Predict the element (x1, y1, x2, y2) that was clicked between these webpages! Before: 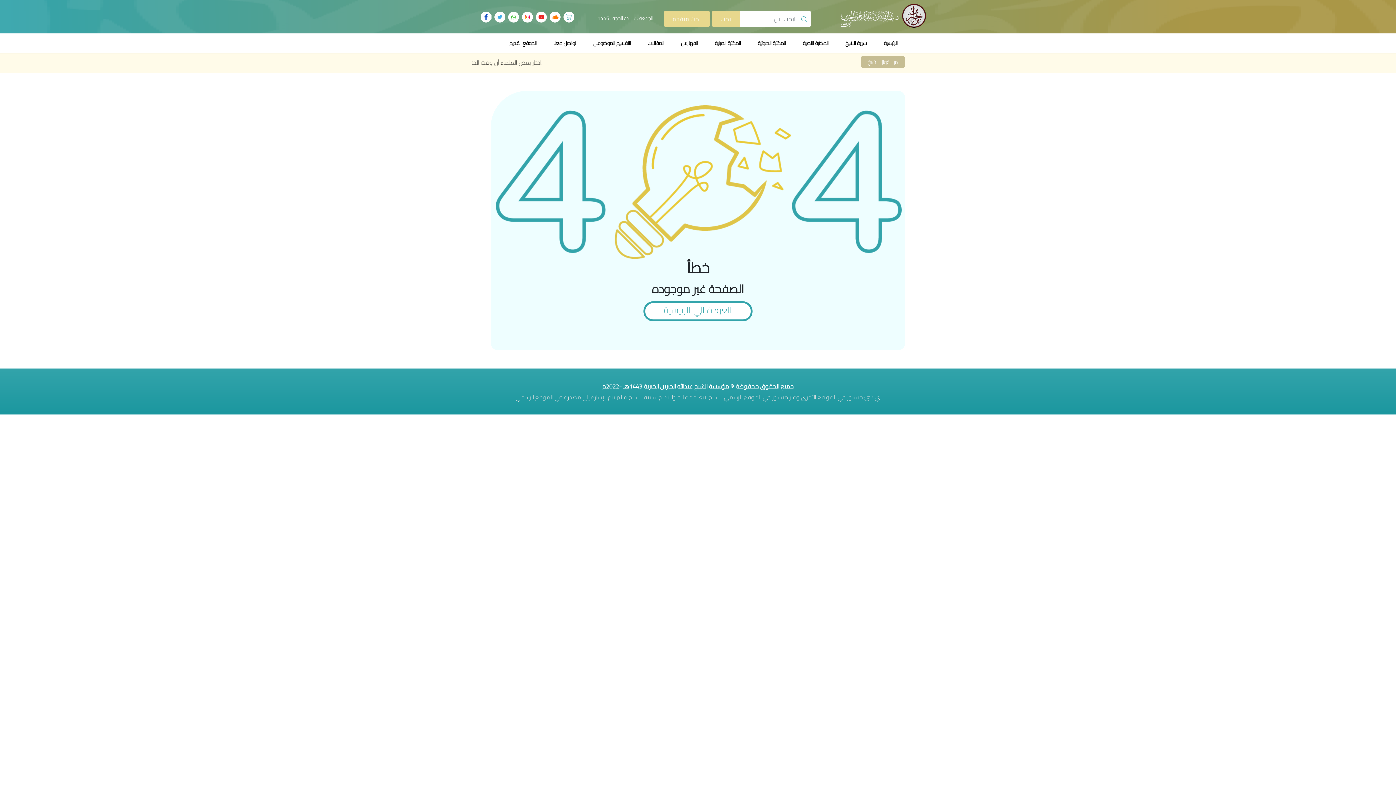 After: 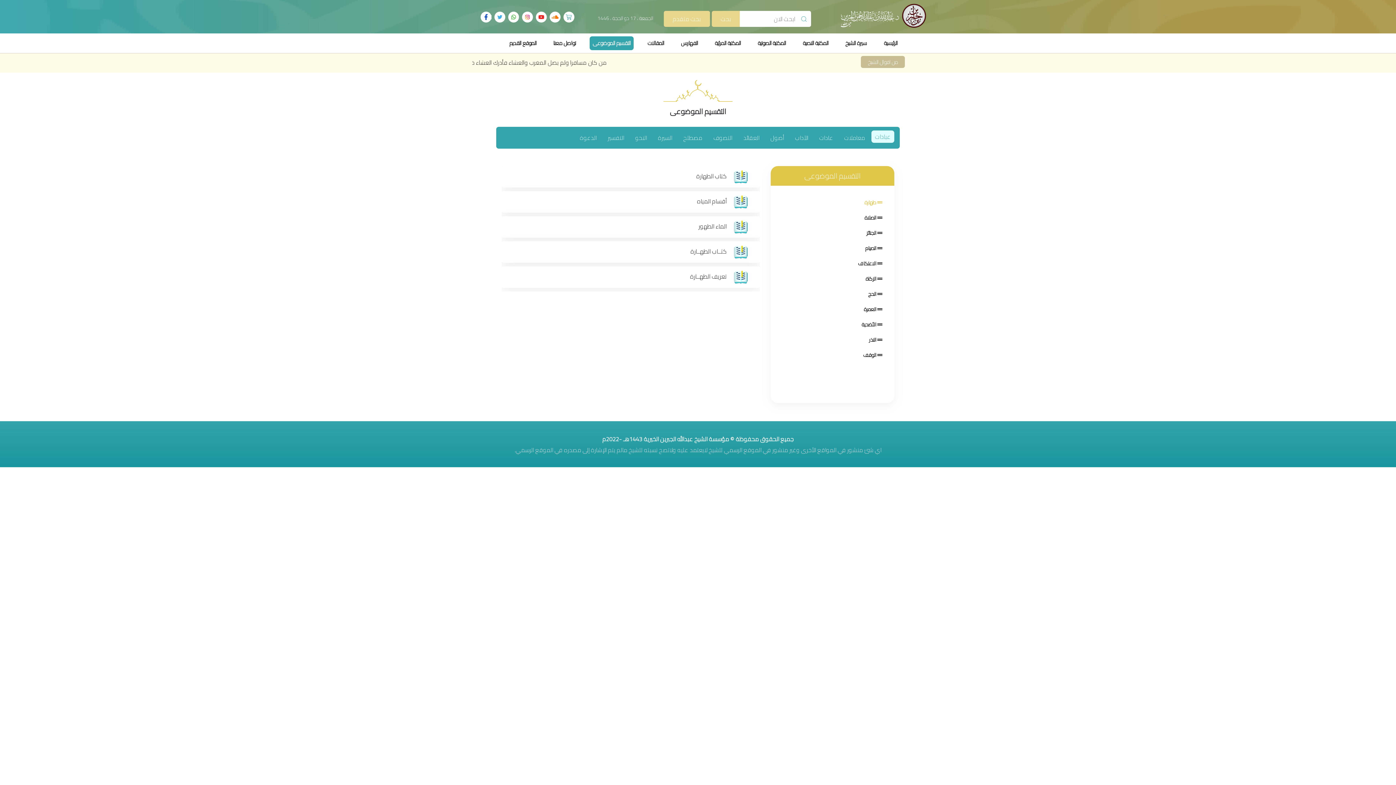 Action: bbox: (589, 36, 633, 50) label: التقسيم الموضوعى